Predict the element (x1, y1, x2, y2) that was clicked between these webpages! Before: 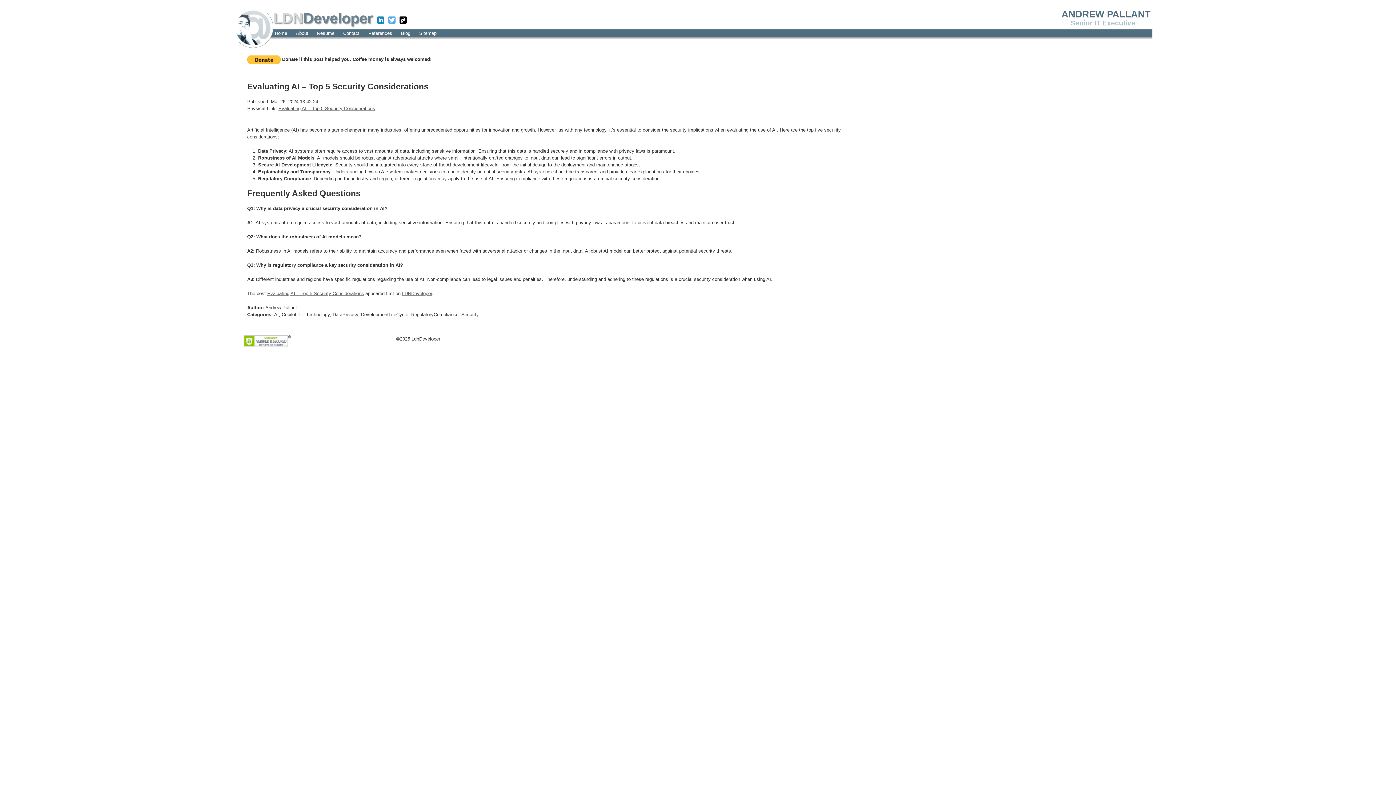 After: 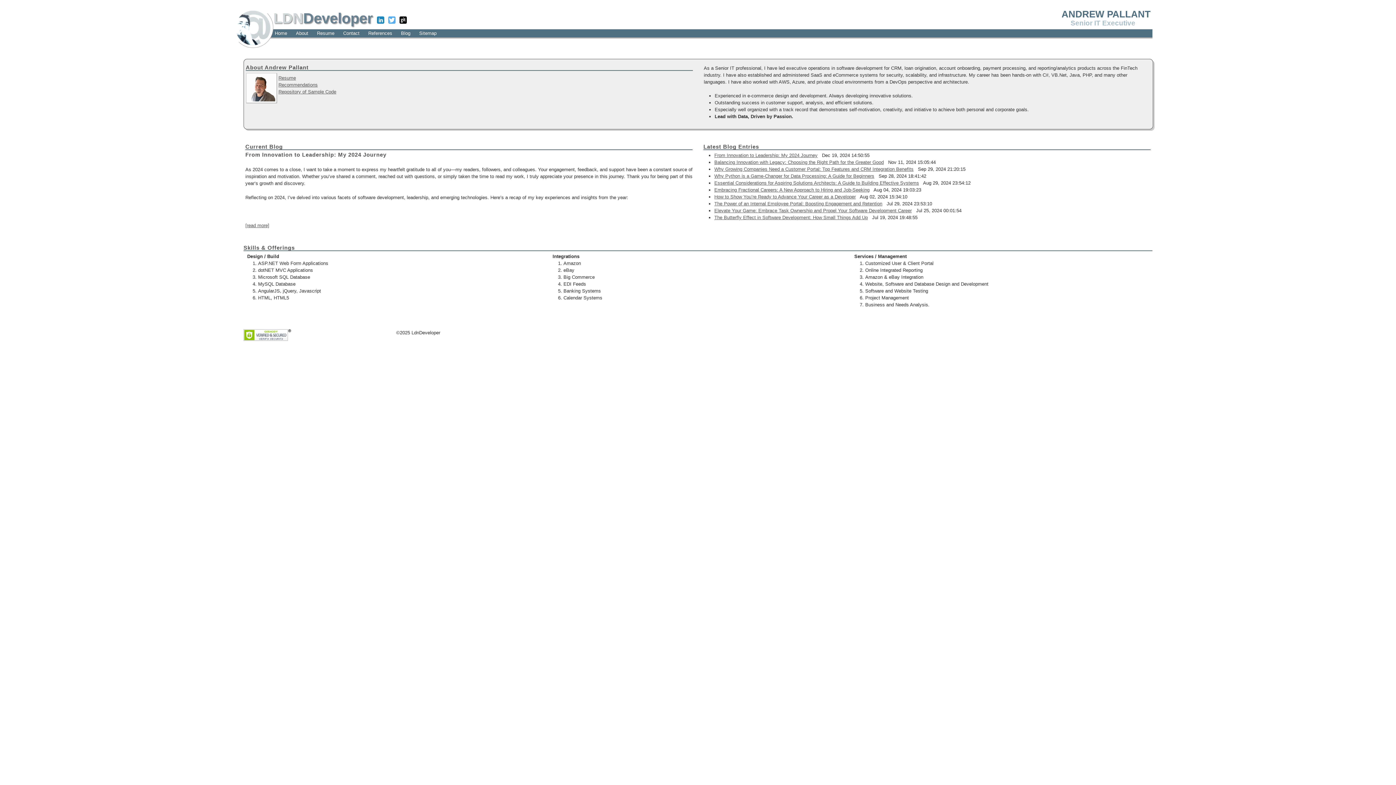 Action: bbox: (234, 24, 271, 29)